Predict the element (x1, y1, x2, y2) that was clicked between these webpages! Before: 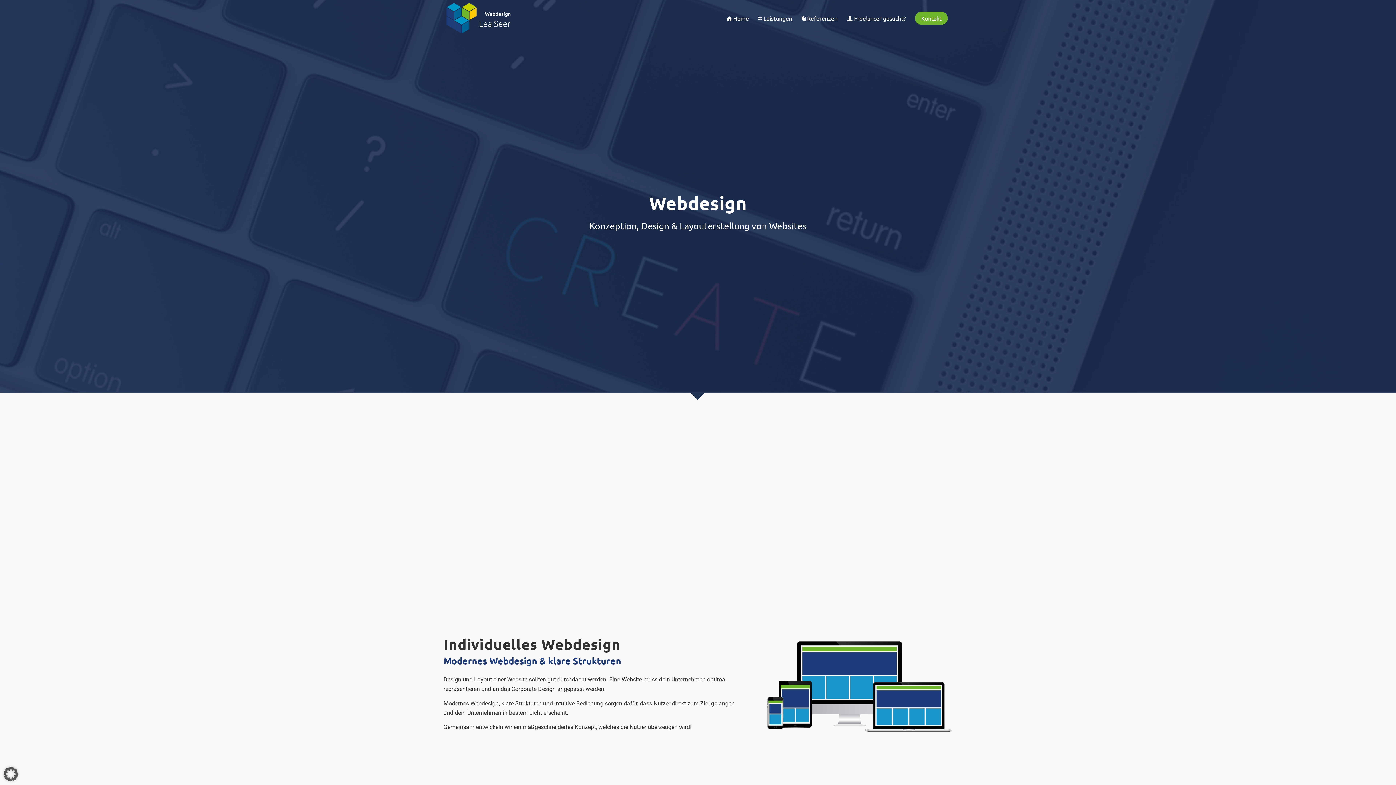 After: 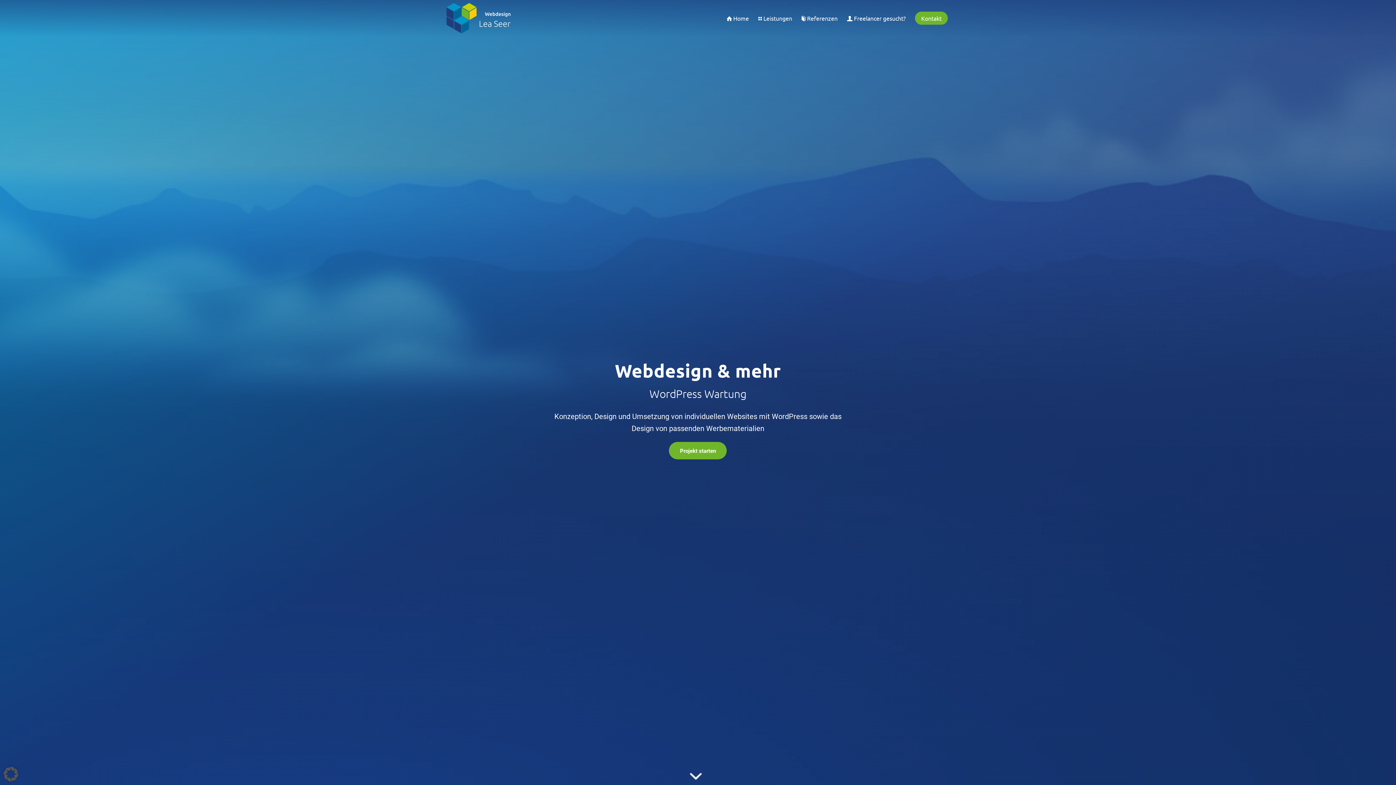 Action: bbox: (722, 0, 753, 36) label:  Home